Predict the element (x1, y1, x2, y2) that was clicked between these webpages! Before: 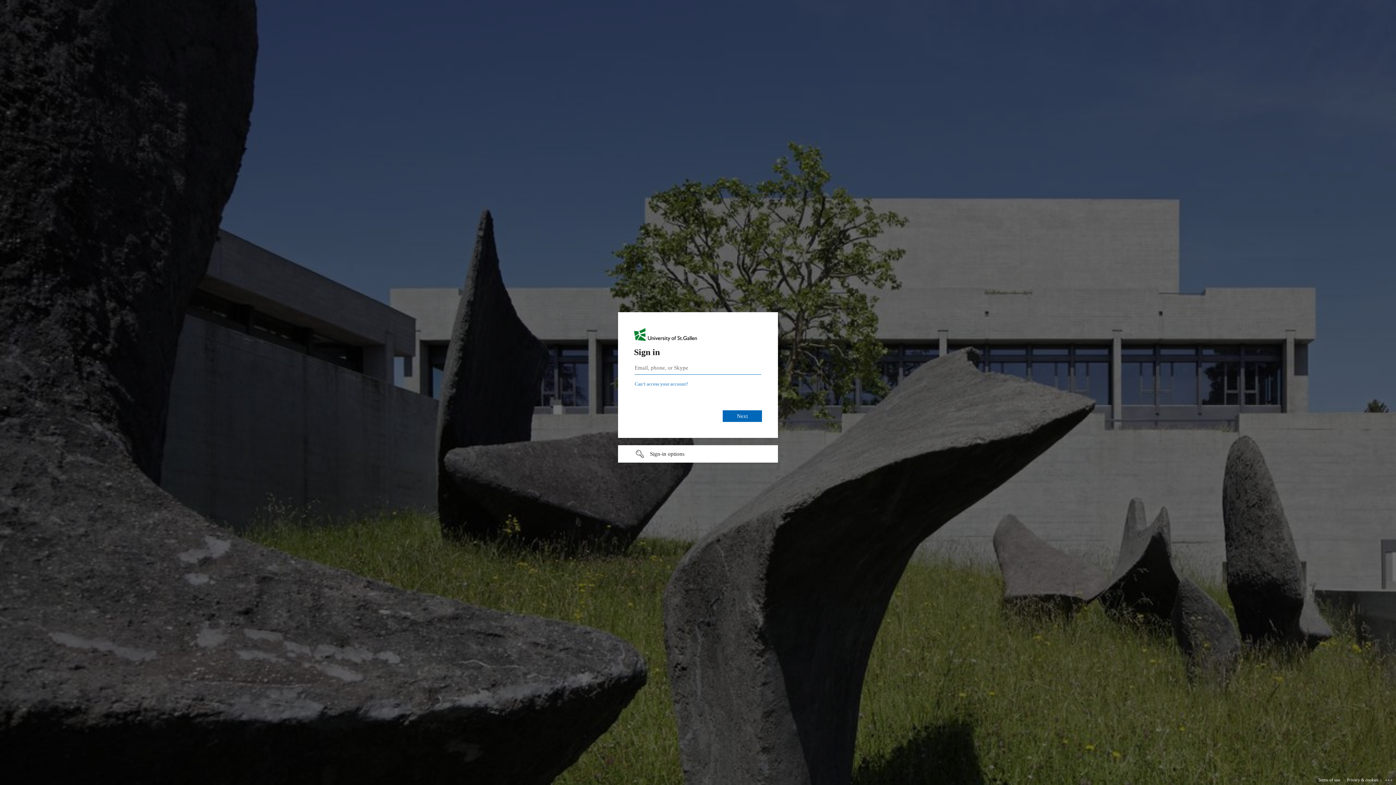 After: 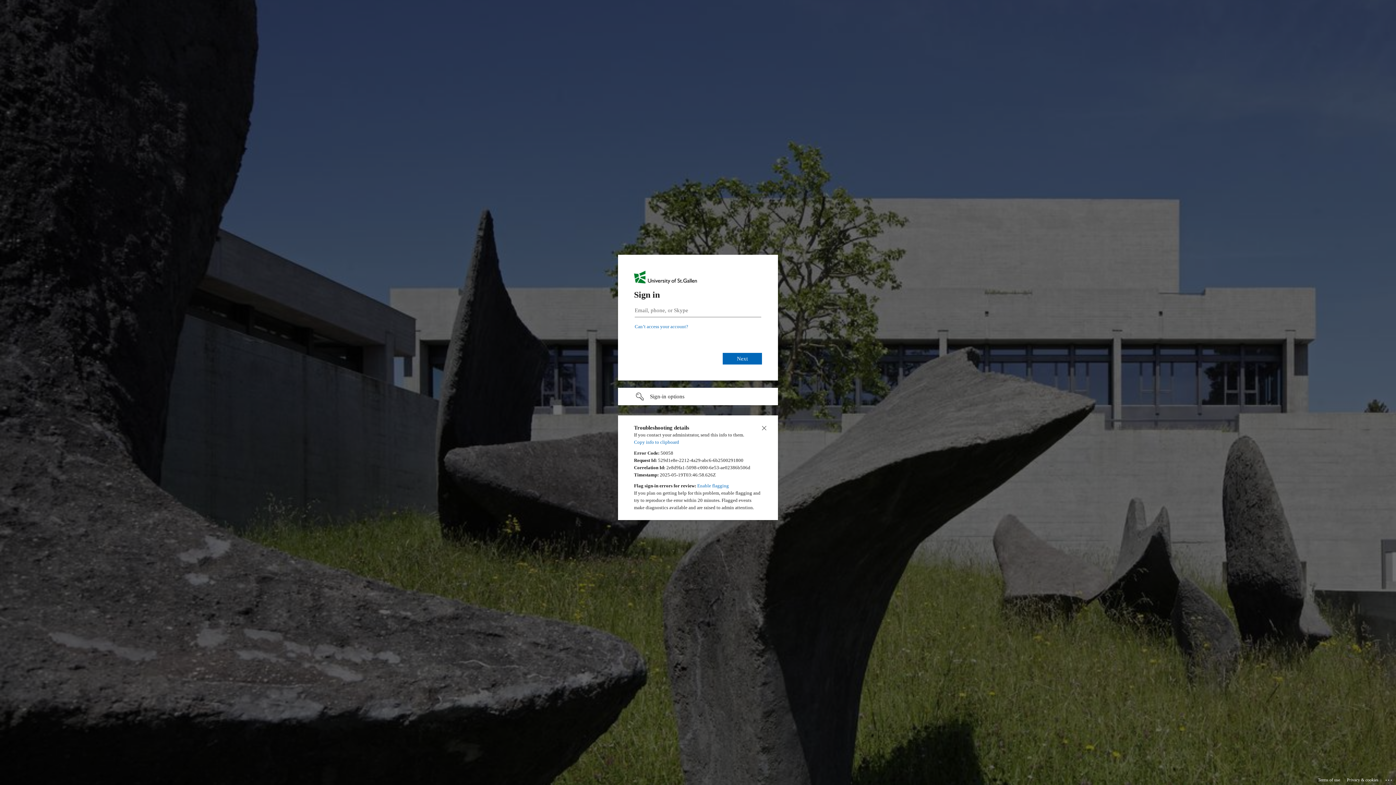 Action: label: Click here for troubleshooting information bbox: (1385, 775, 1393, 783)